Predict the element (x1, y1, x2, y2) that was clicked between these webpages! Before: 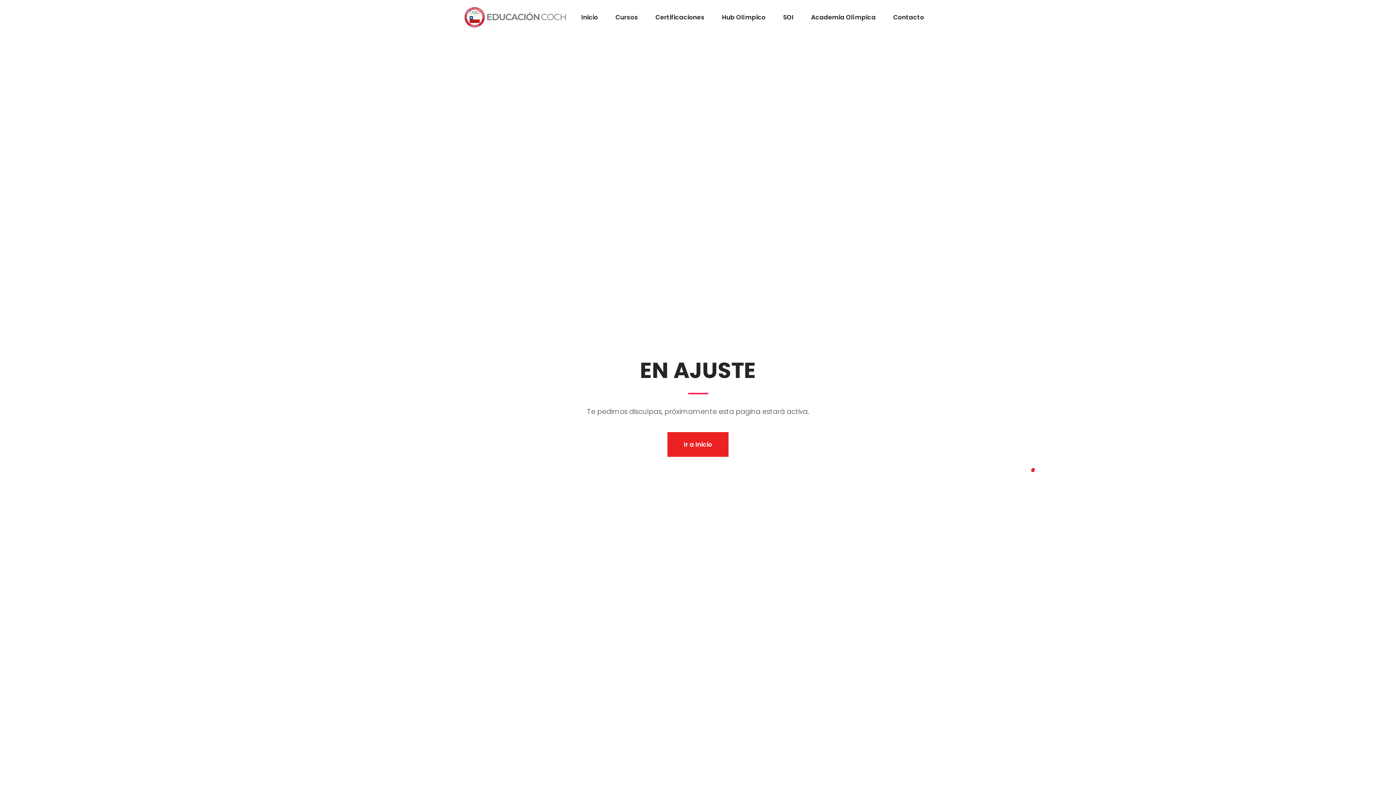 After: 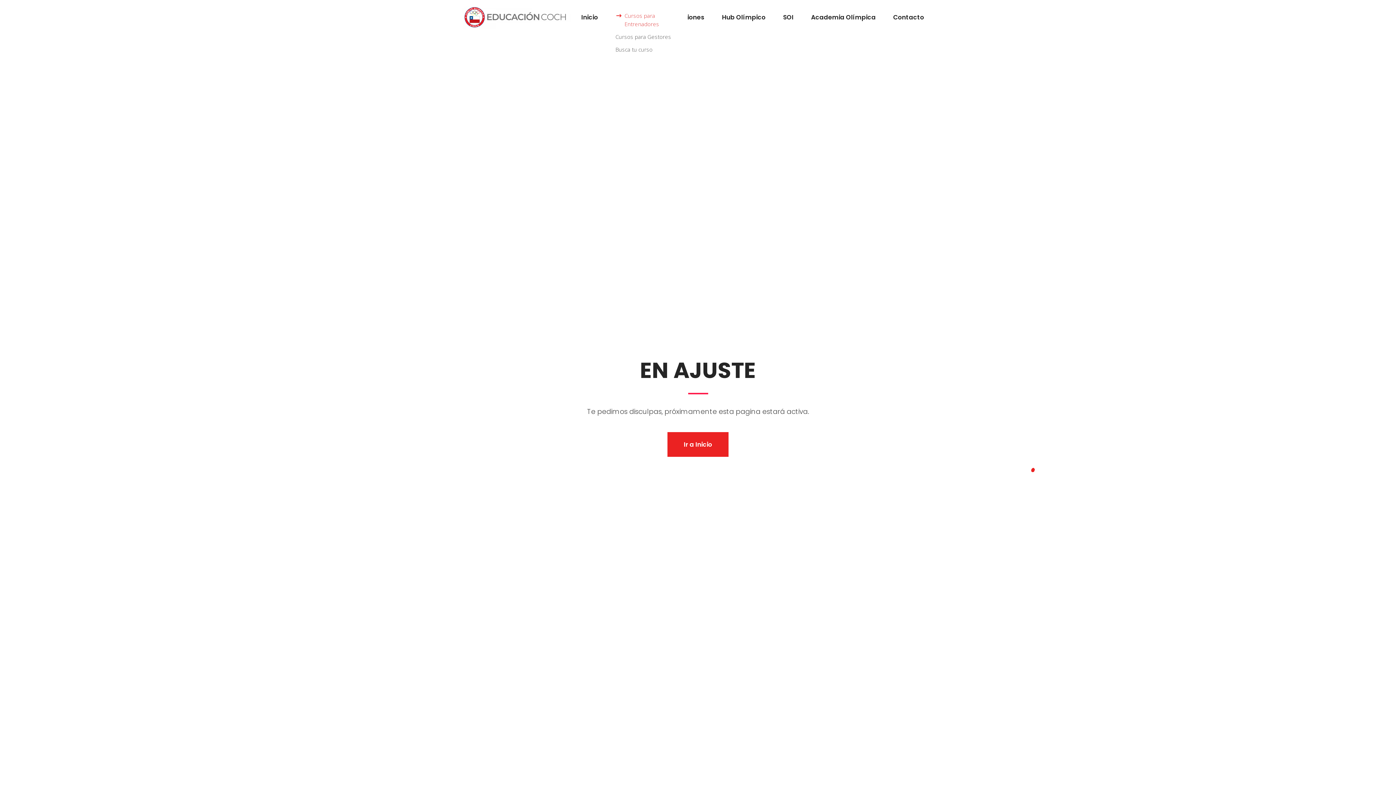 Action: label: Cursos bbox: (606, 0, 646, 34)